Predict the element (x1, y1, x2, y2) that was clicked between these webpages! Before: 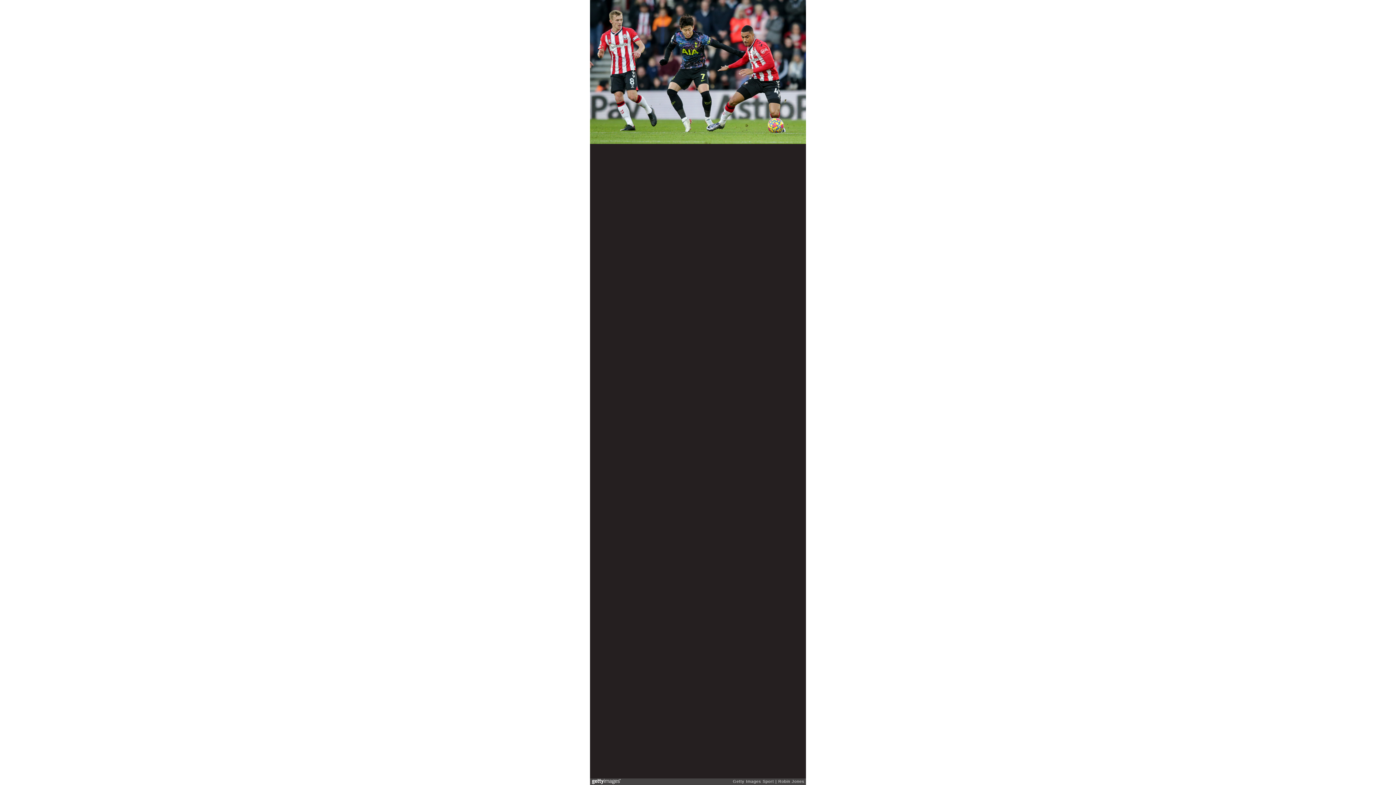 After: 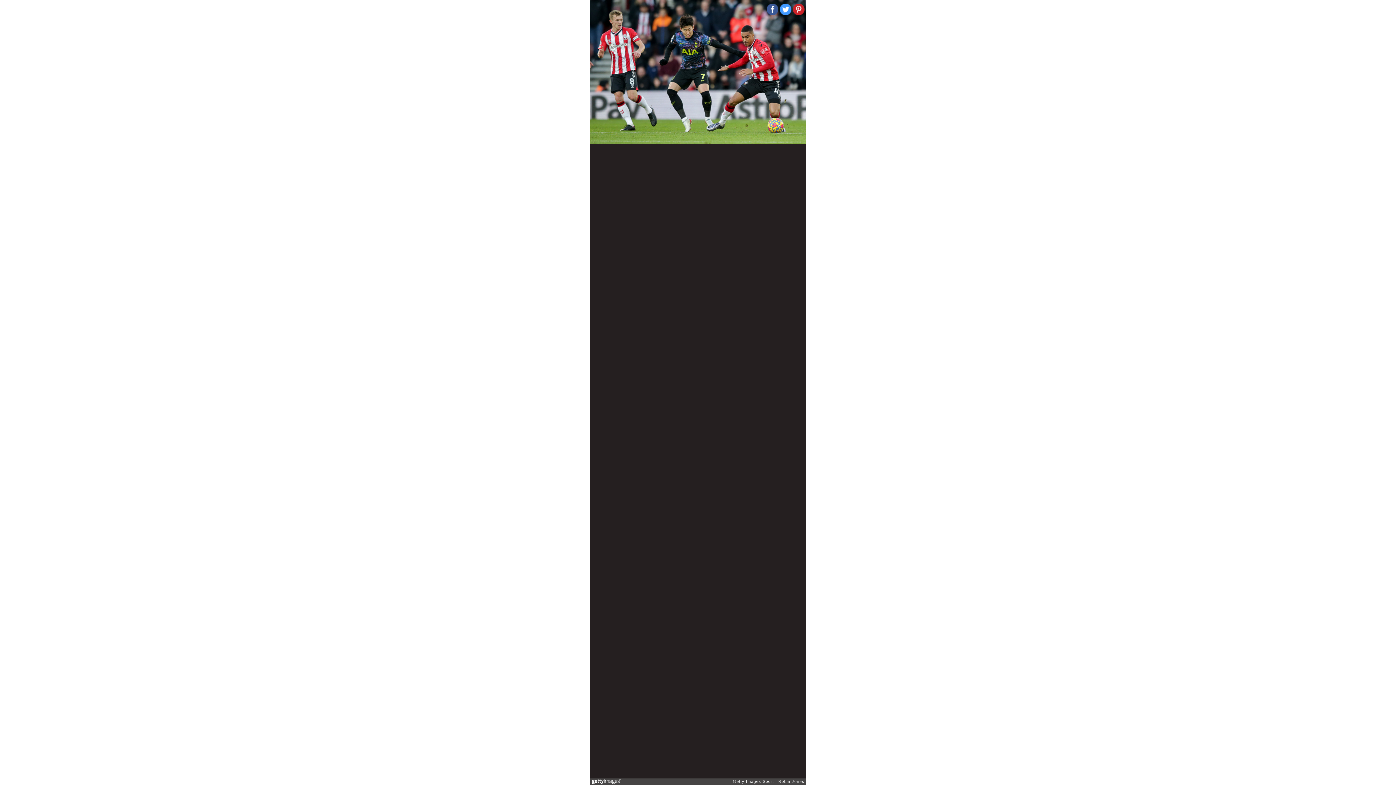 Action: bbox: (793, 3, 804, 15)